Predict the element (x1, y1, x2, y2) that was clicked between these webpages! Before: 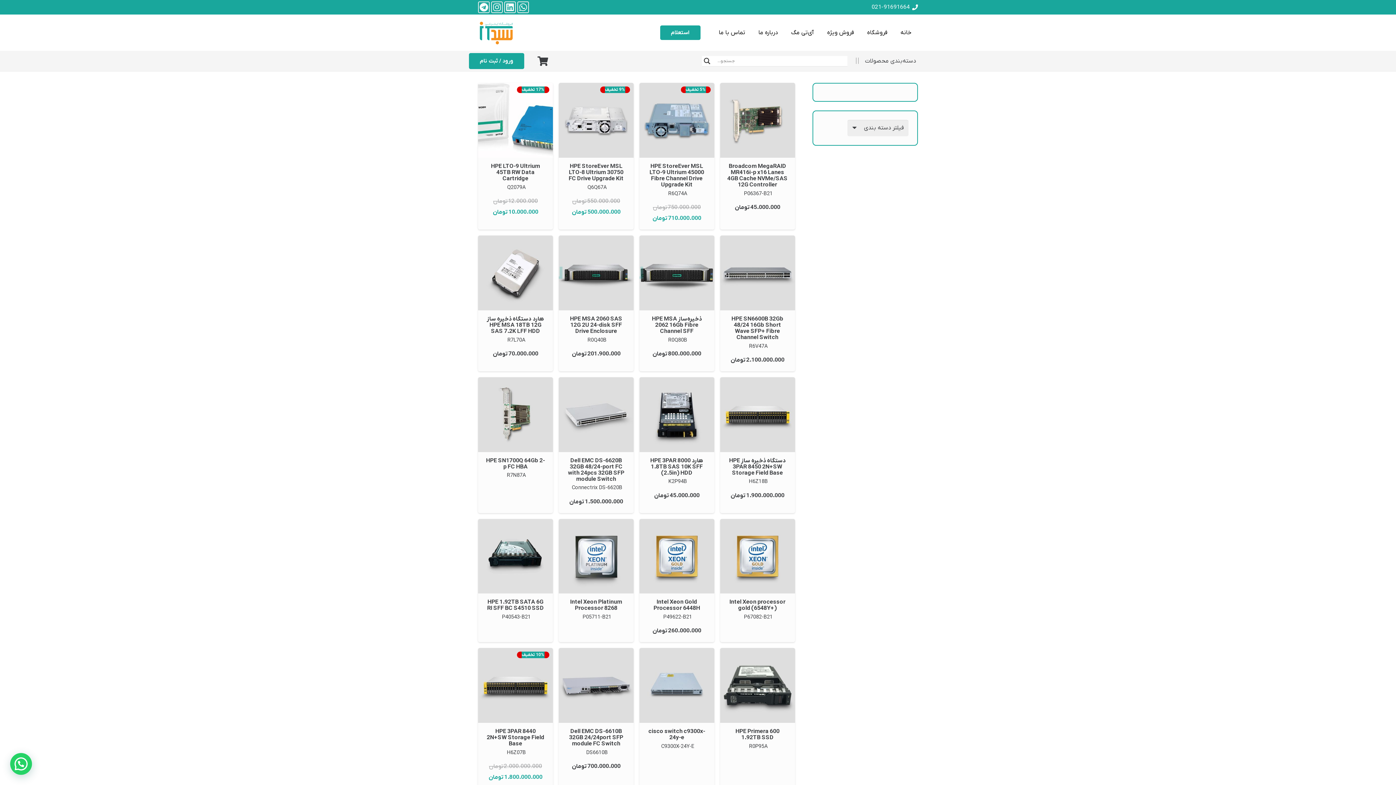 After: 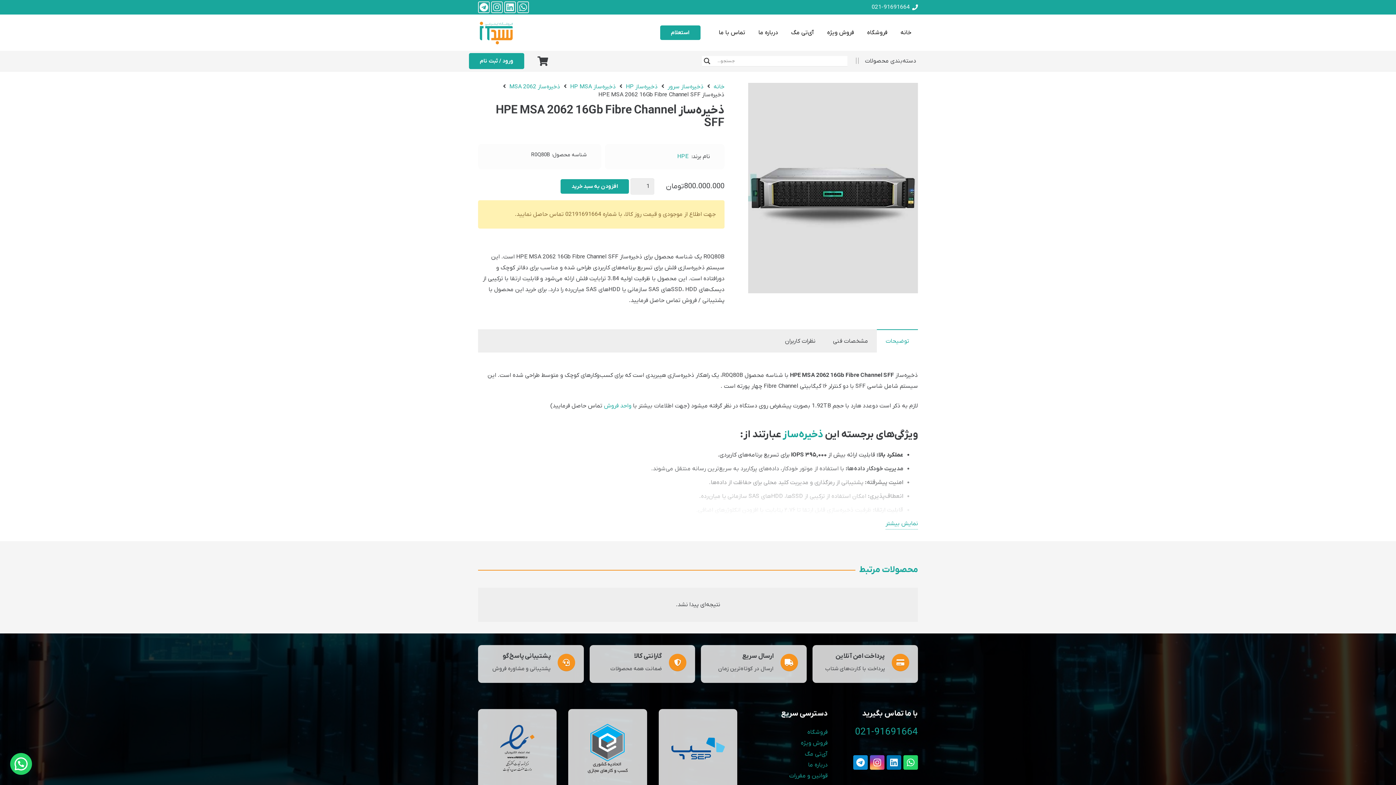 Action: label: ذخیره‌ساز HPE MSA 2062 16Gb Fibre Channel SFF bbox: (639, 237, 714, 244)